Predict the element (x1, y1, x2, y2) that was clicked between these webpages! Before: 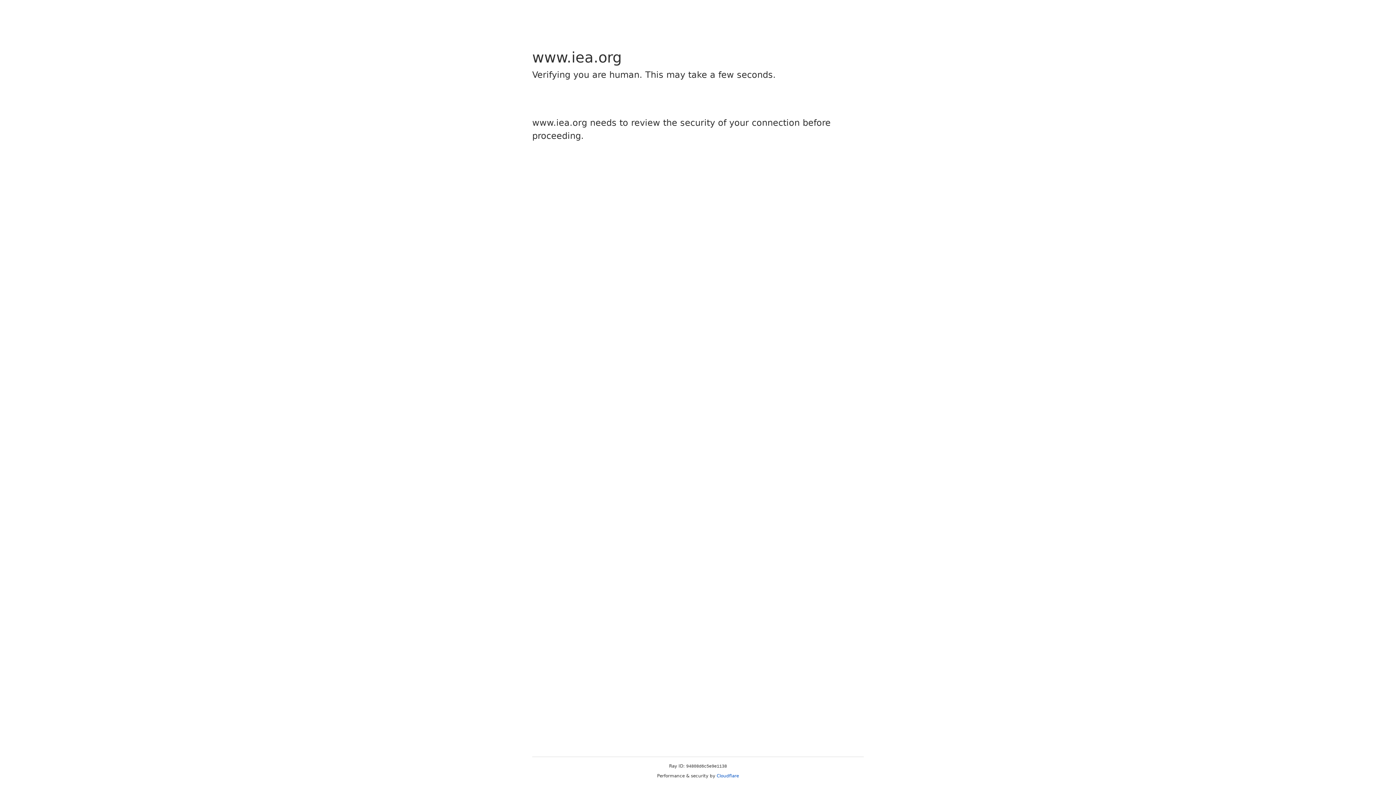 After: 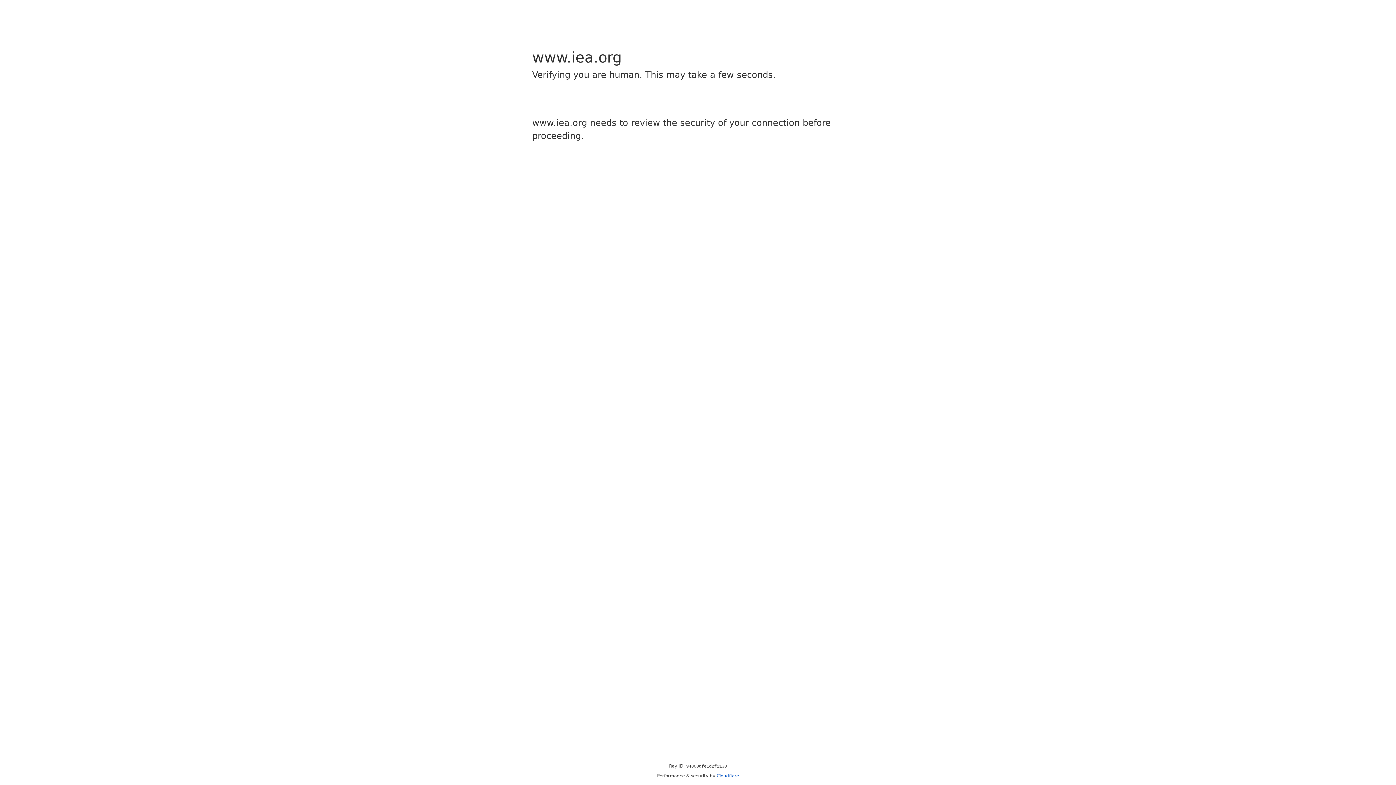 Action: label: Cloudflare bbox: (716, 773, 739, 778)